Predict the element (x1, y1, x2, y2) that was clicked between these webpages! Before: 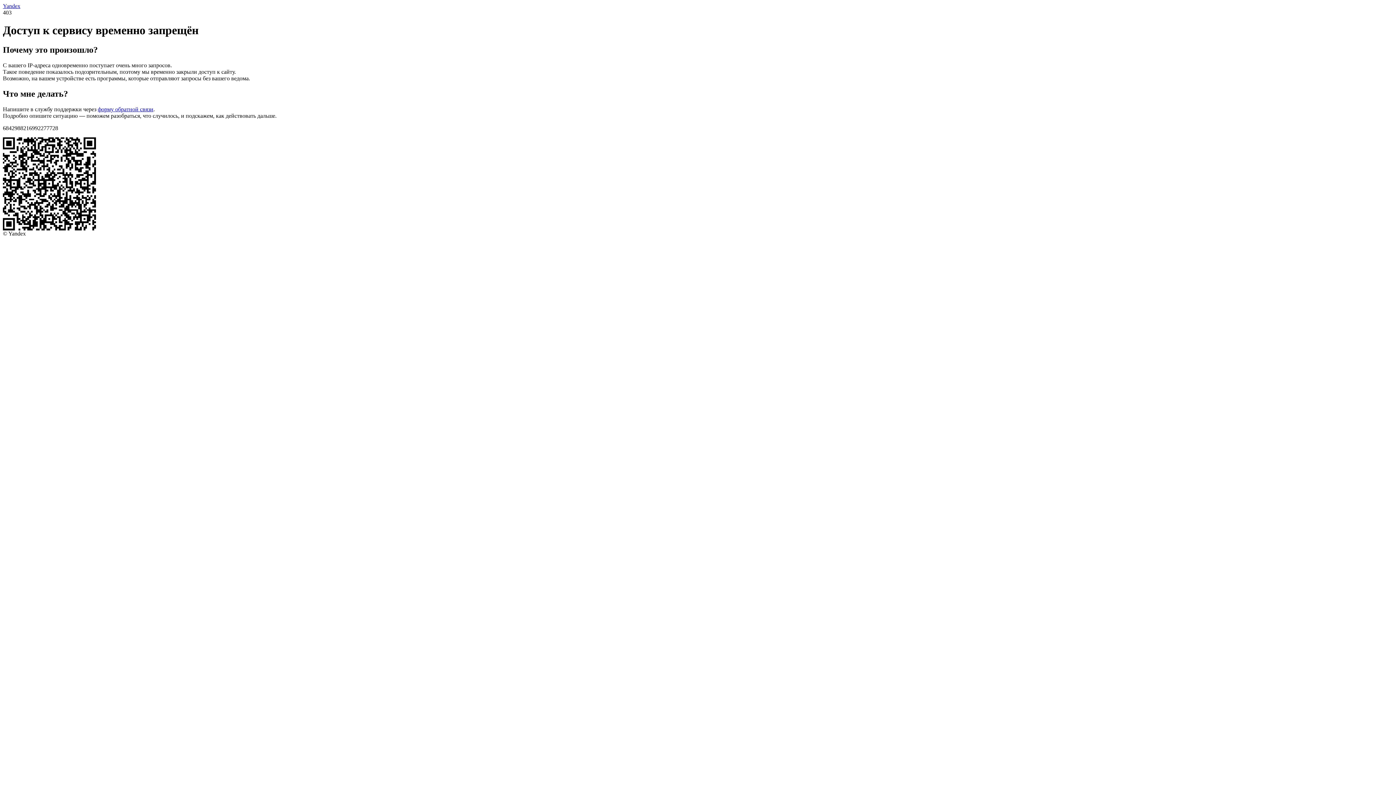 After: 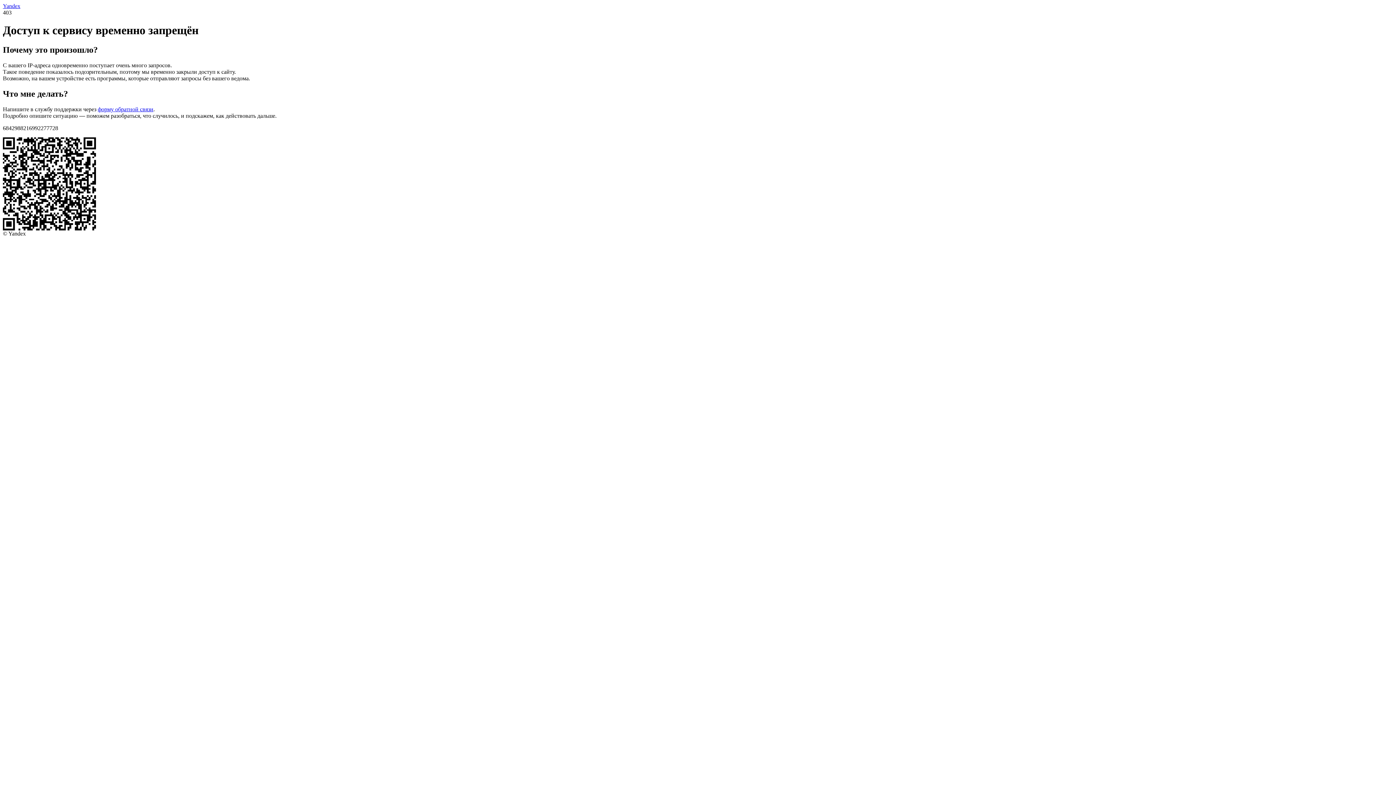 Action: label: форму обратной связи bbox: (97, 106, 153, 112)